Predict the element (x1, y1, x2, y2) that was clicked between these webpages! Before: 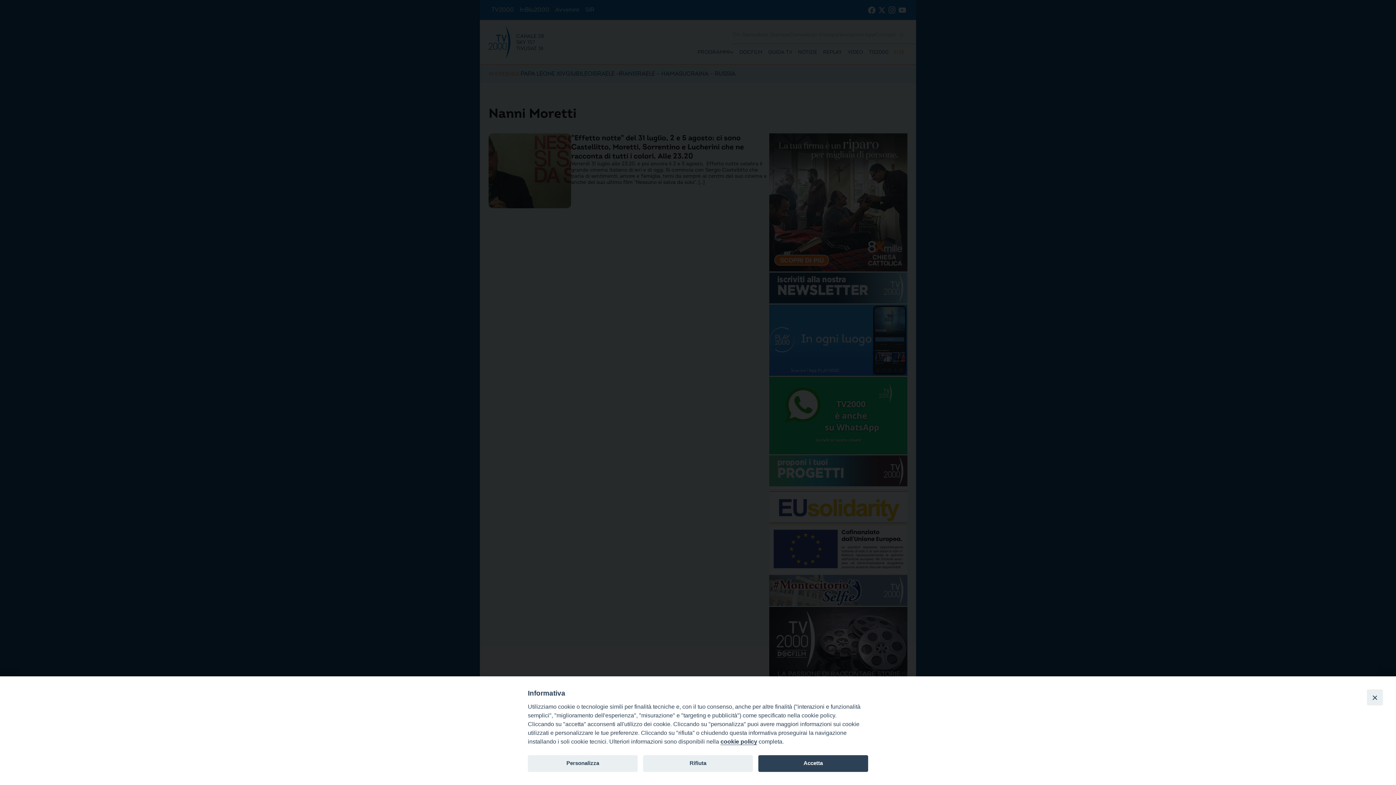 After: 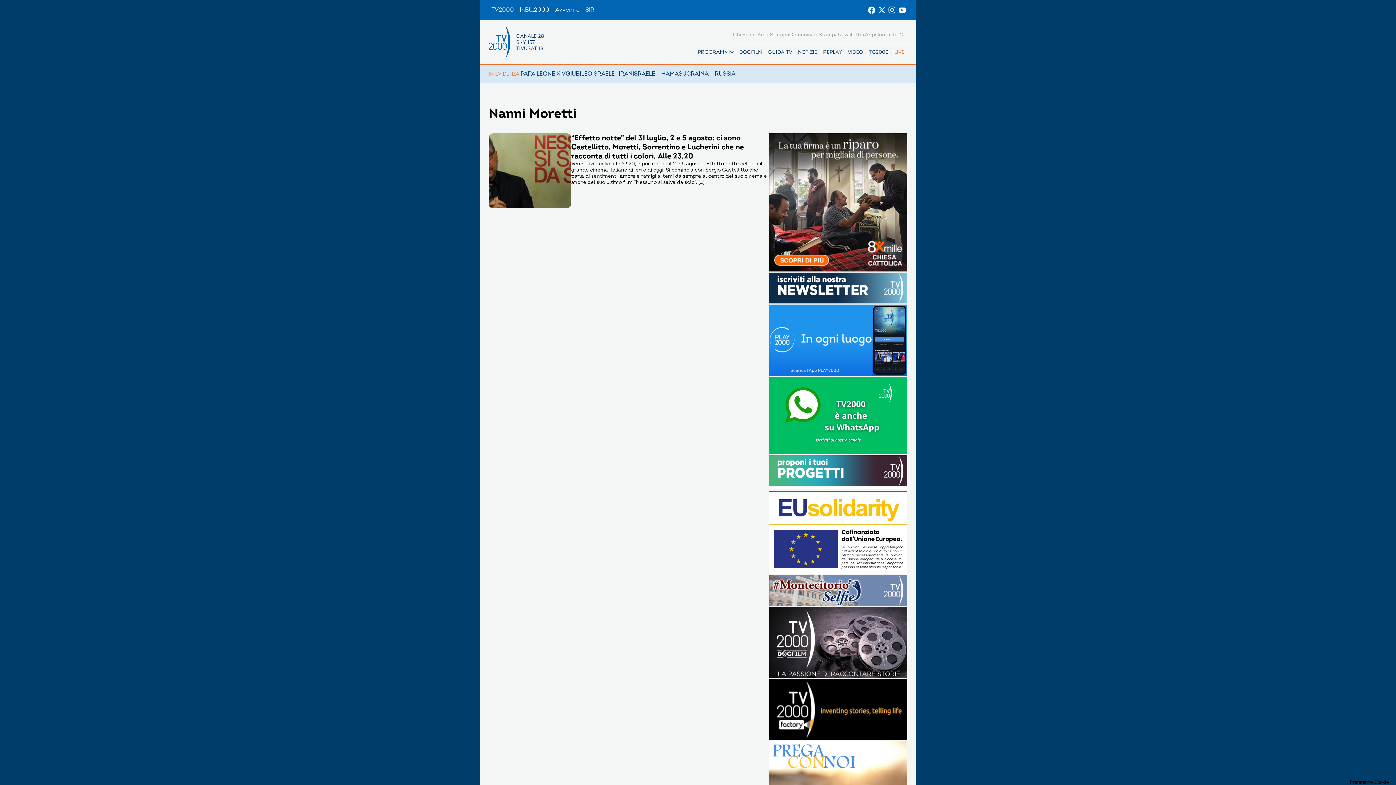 Action: label: Accetta bbox: (758, 755, 868, 772)